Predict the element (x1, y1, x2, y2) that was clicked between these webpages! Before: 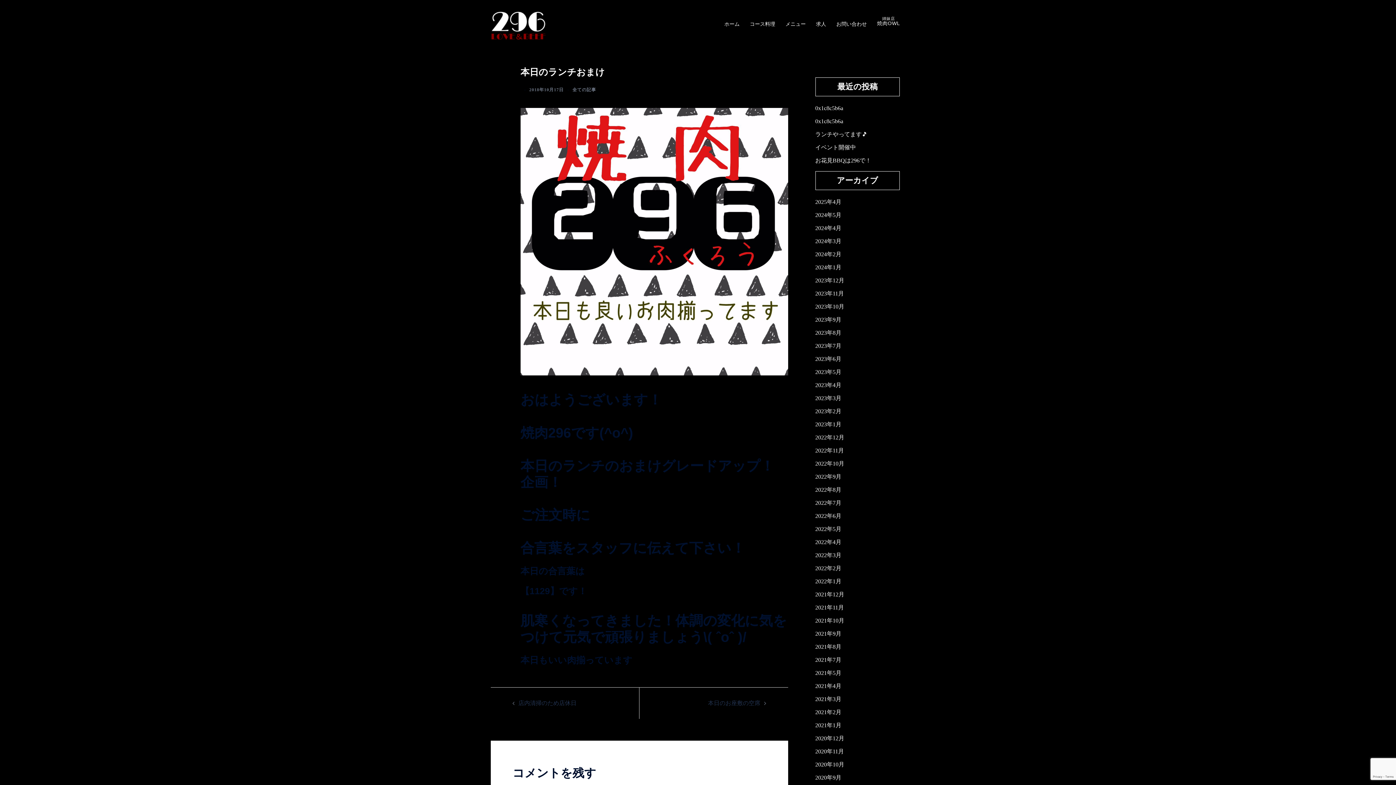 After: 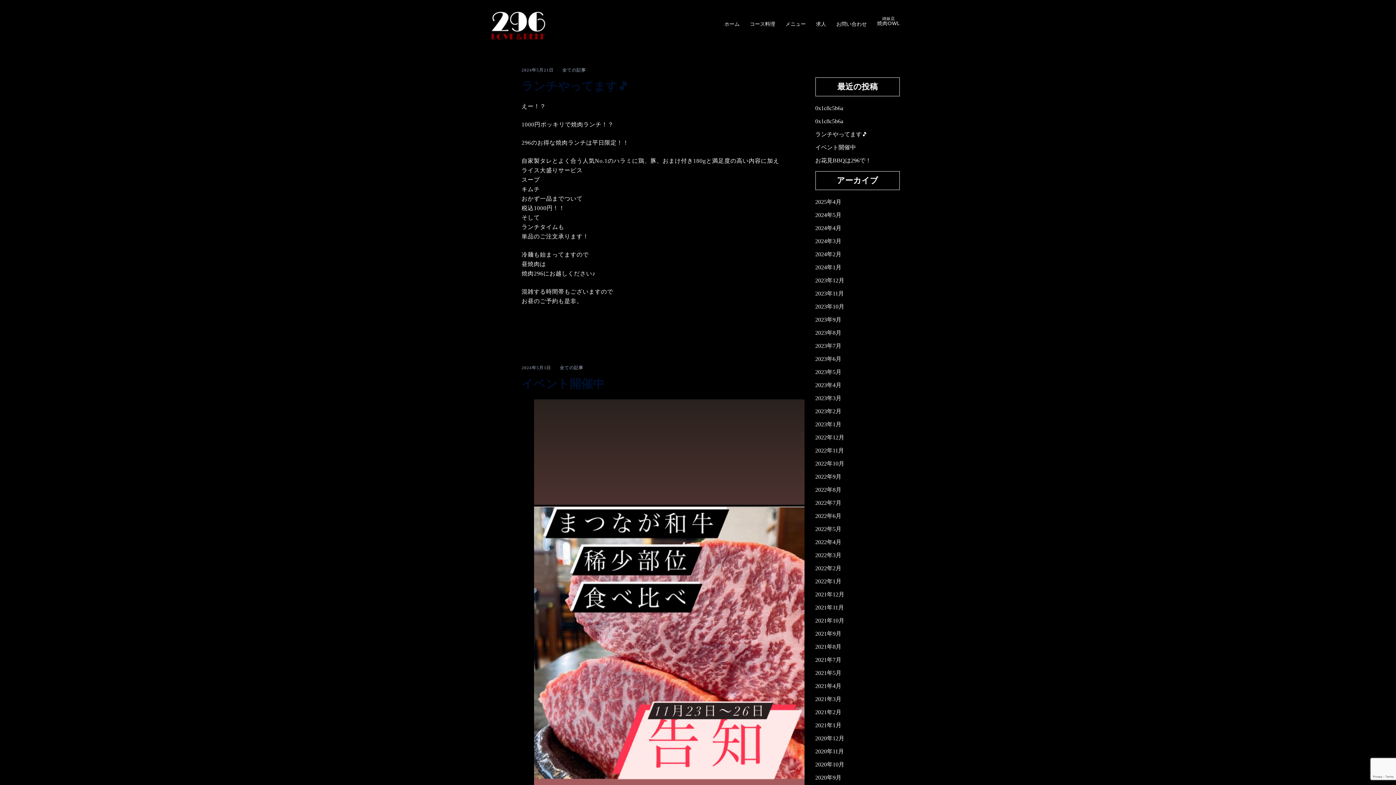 Action: bbox: (815, 212, 841, 218) label: 2024年5月